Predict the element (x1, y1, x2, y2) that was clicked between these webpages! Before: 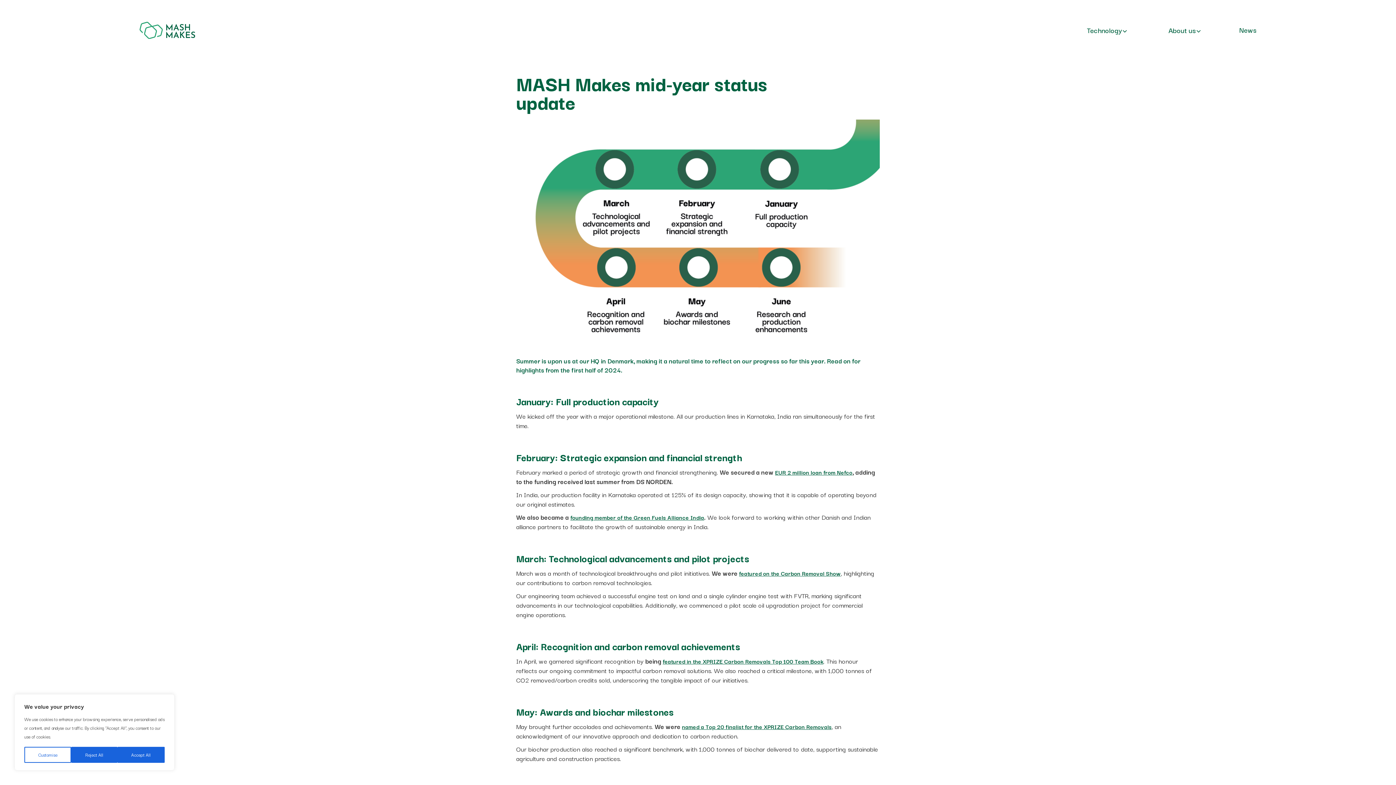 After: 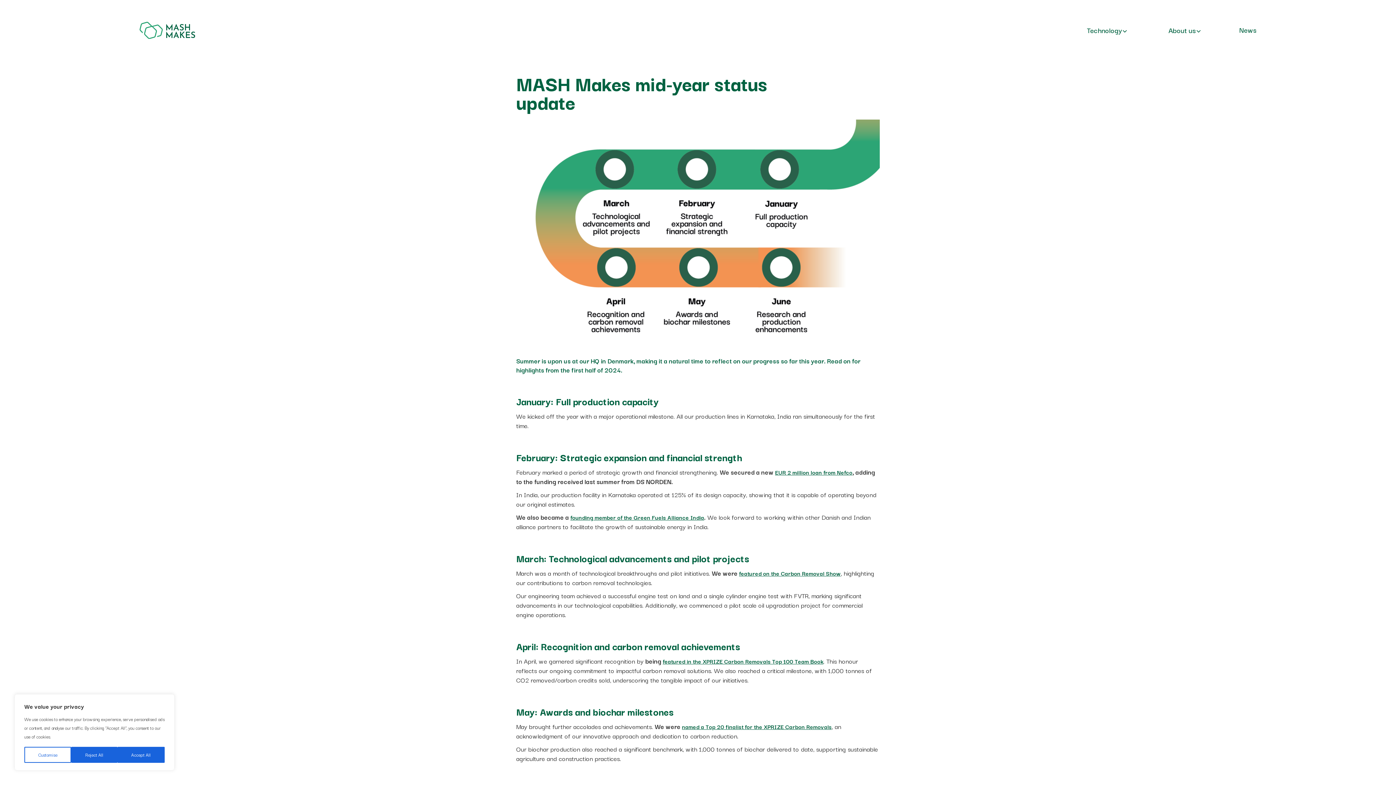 Action: bbox: (1081, 23, 1133, 37) label: Technology